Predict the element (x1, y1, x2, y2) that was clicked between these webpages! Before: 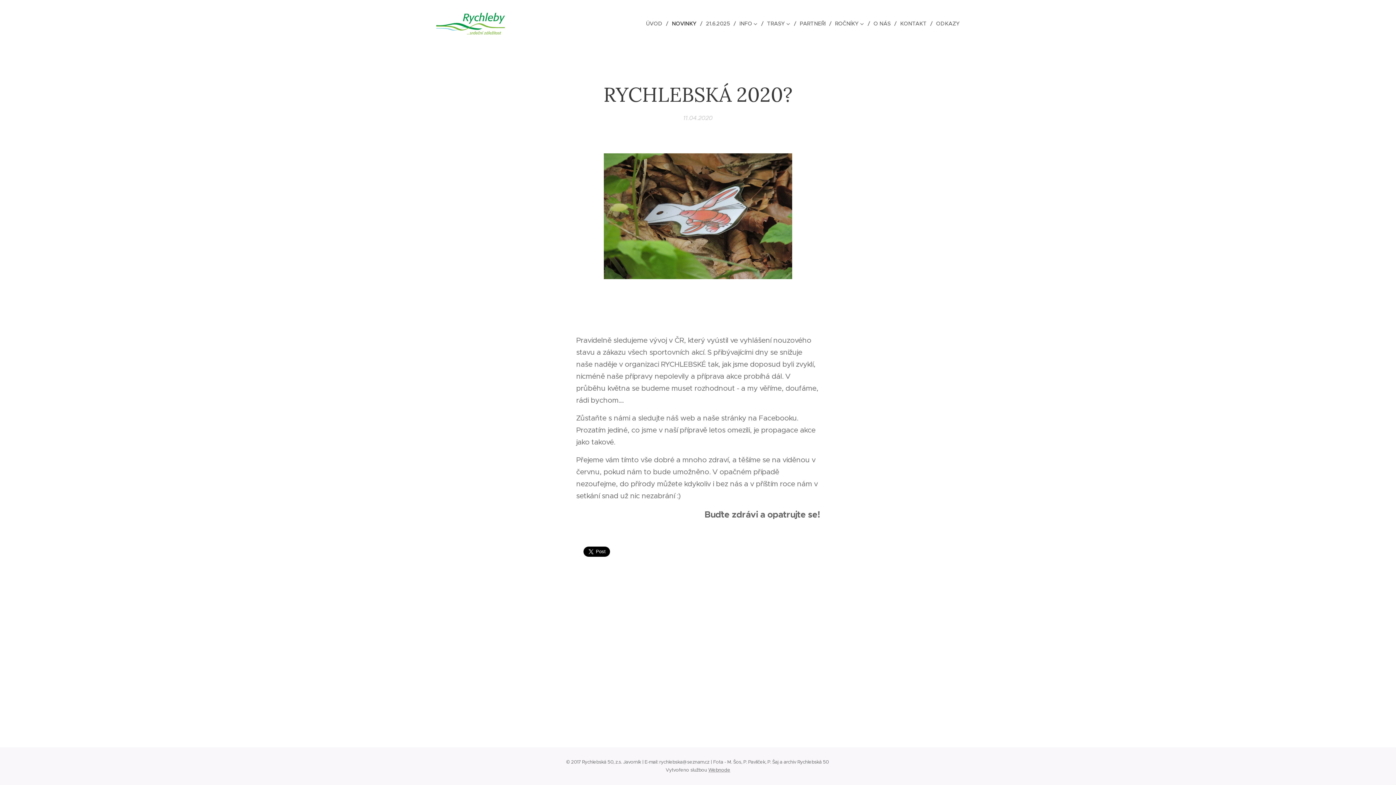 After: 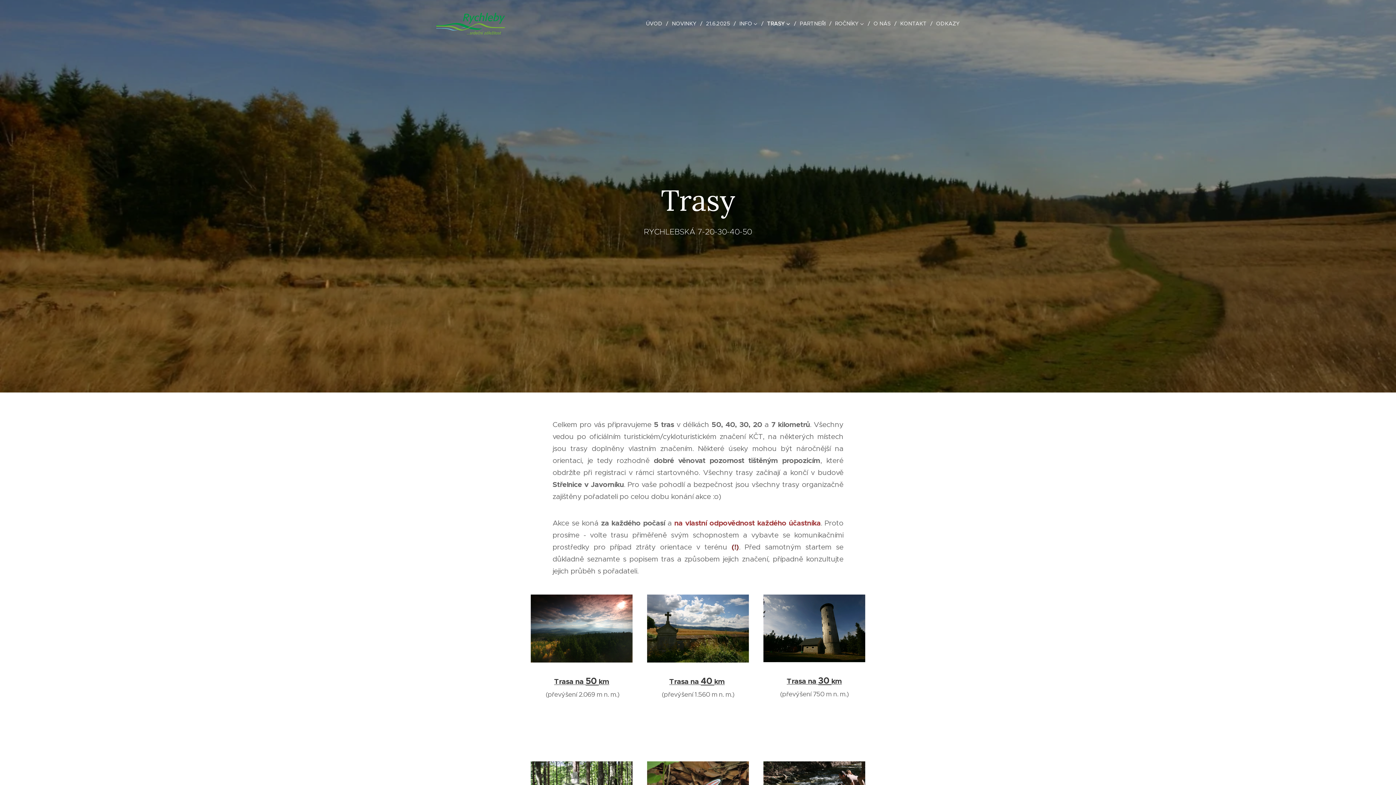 Action: bbox: (763, 14, 796, 32) label: TRASY